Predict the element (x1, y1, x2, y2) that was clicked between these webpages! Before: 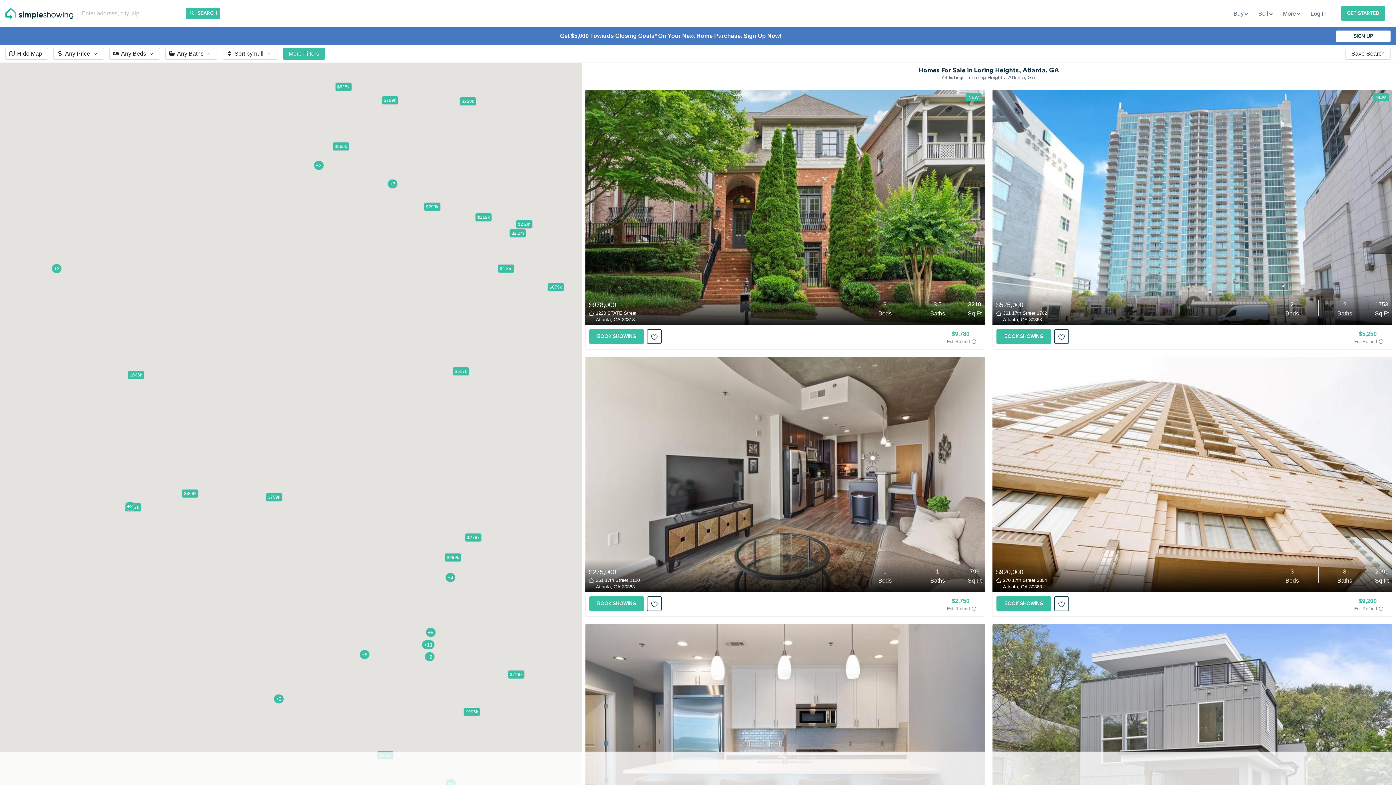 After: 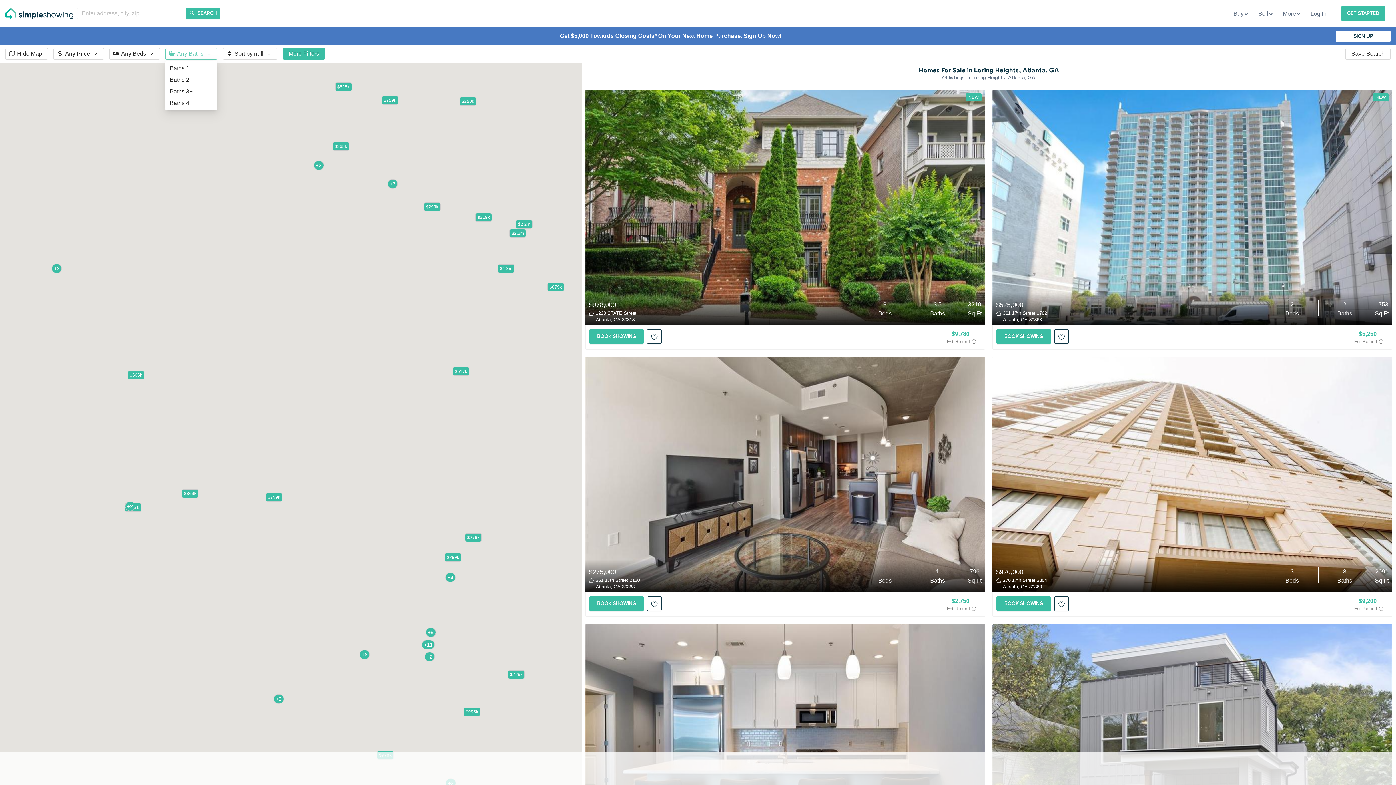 Action: label: Any Baths bbox: (165, 47, 217, 59)